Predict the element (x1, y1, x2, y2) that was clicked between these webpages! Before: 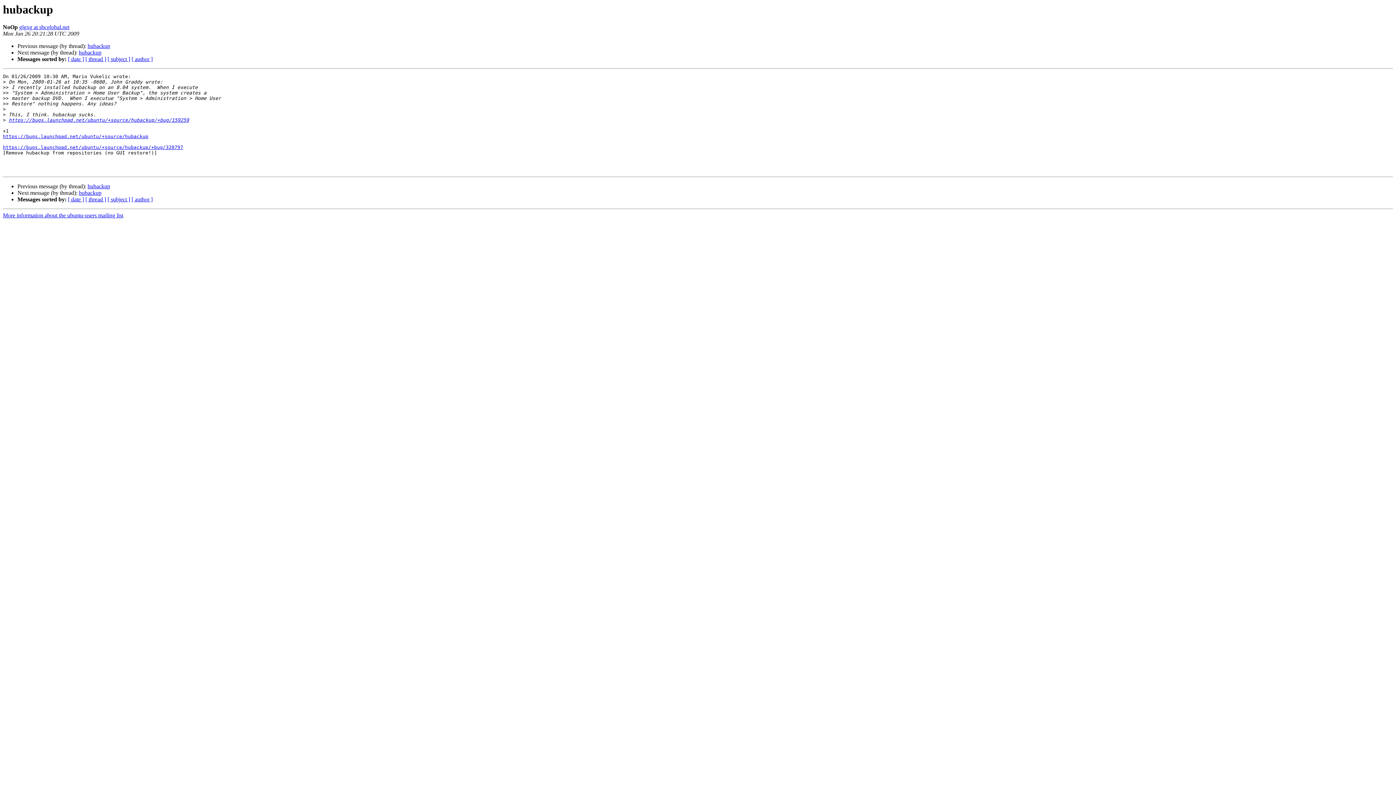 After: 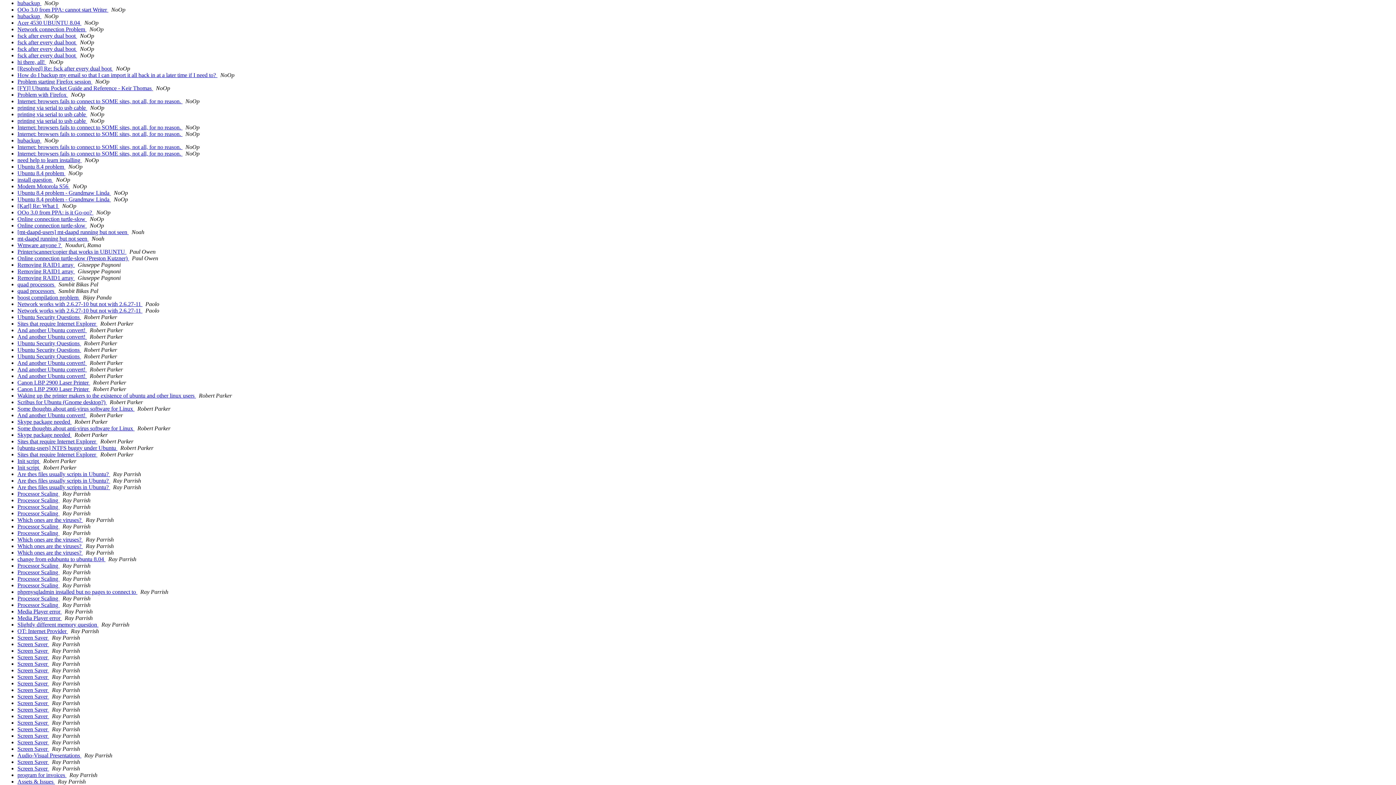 Action: label: [ author ] bbox: (131, 196, 152, 202)